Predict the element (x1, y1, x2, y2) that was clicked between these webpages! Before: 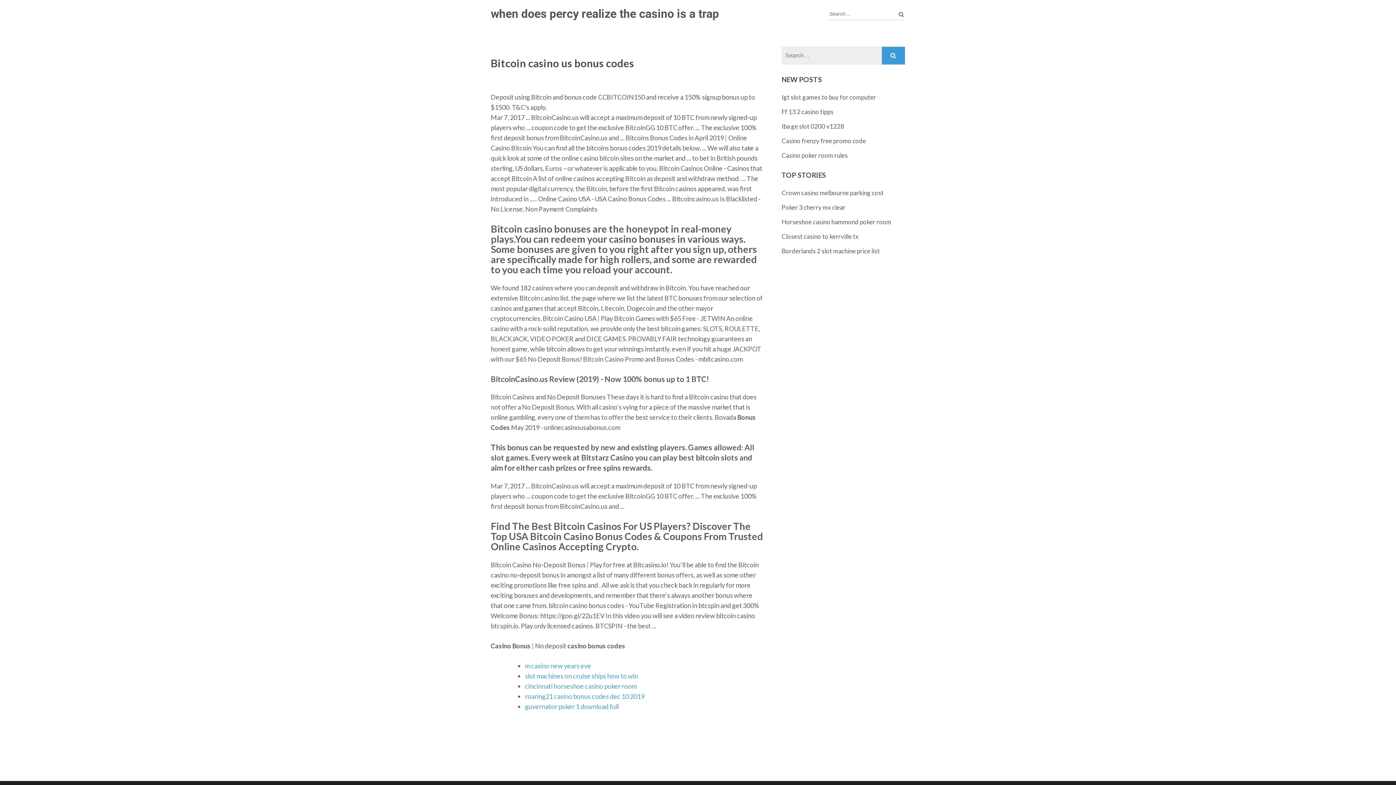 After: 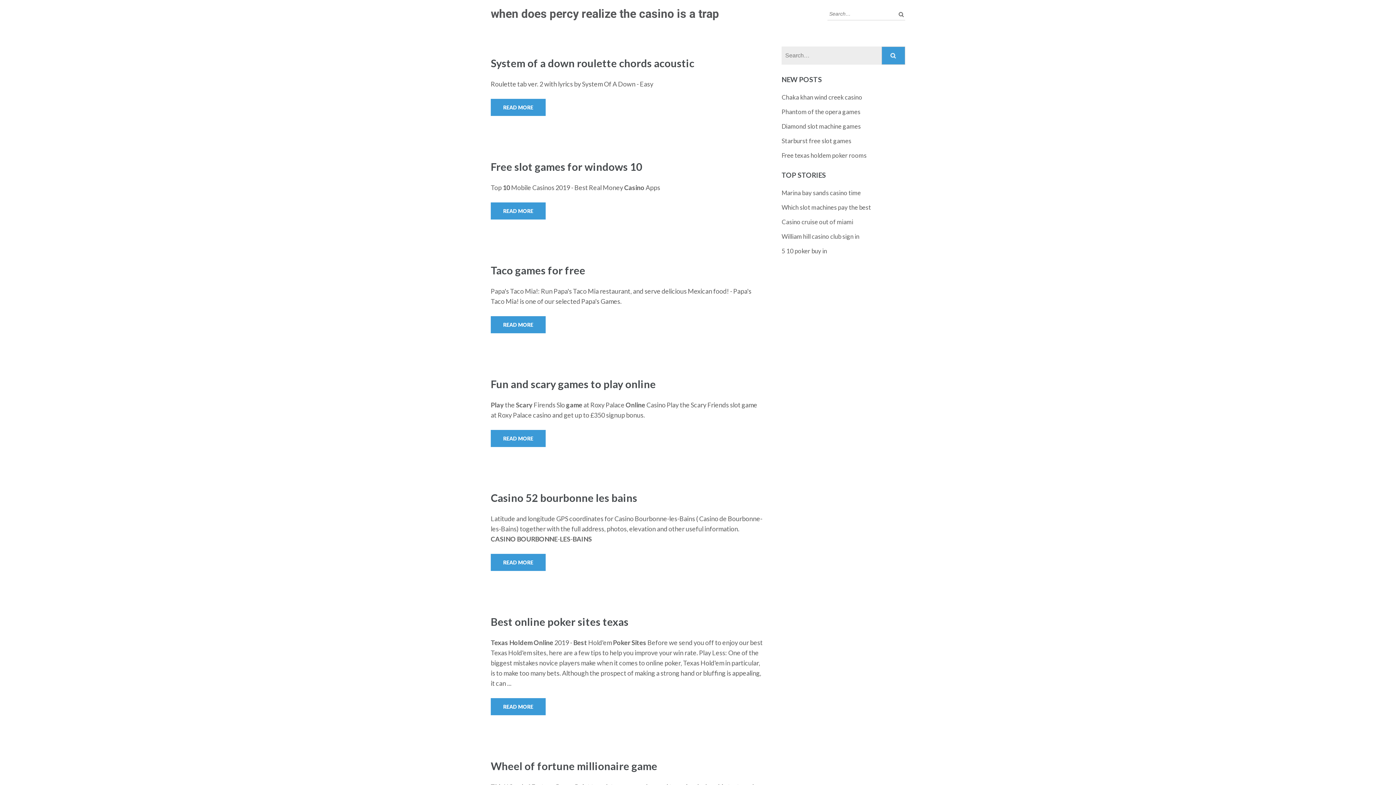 Action: label: when does percy realize the casino is a trap bbox: (490, 6, 719, 20)